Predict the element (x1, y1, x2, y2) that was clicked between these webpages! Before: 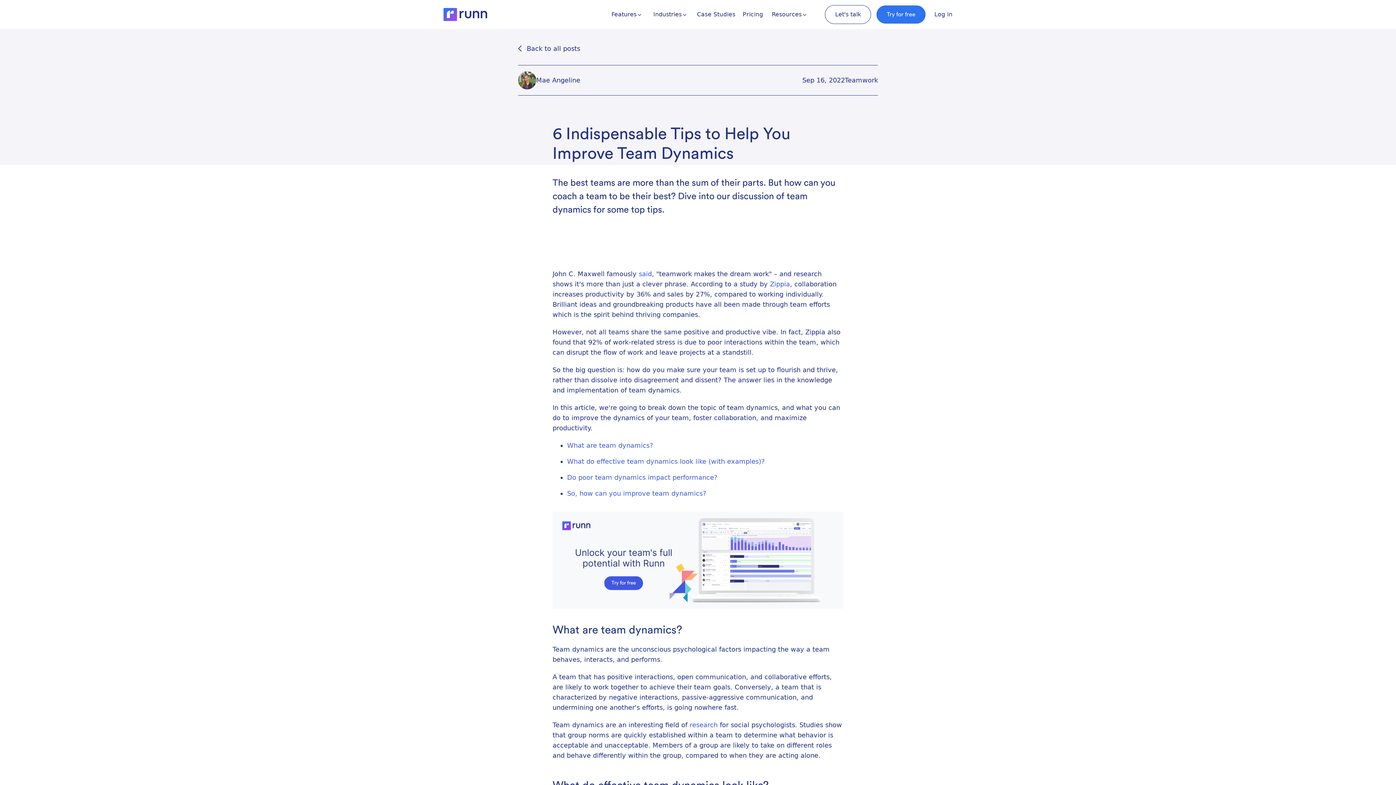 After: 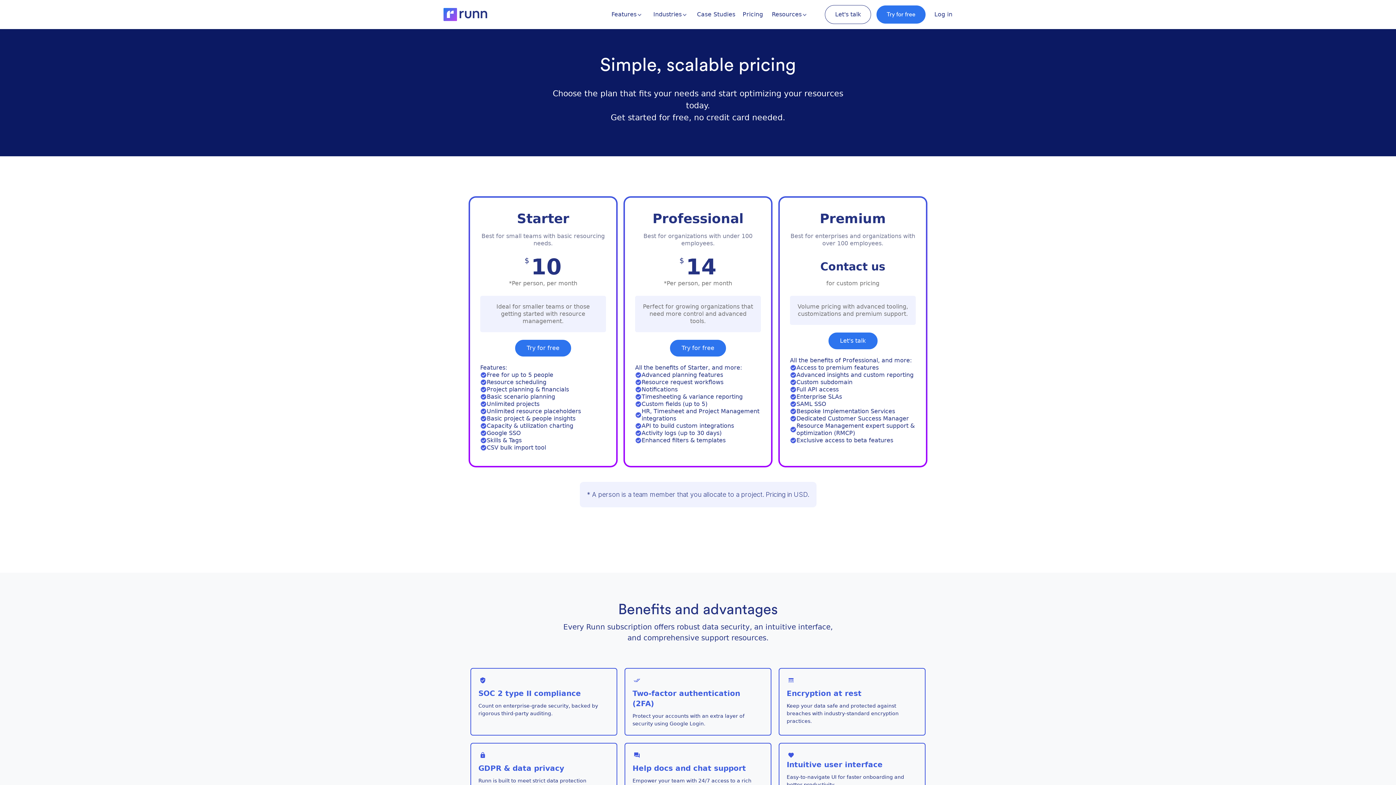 Action: label: Pricing bbox: (739, 2, 766, 26)